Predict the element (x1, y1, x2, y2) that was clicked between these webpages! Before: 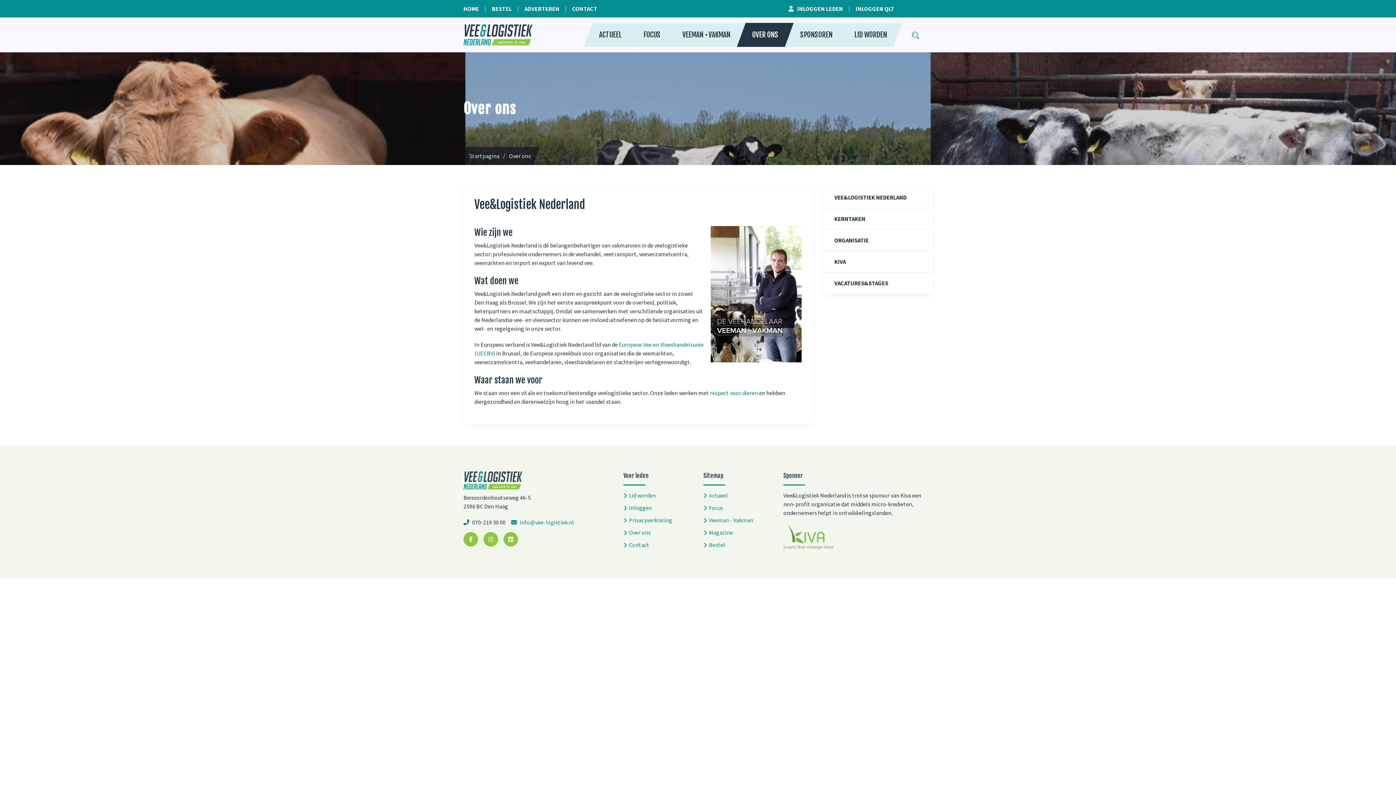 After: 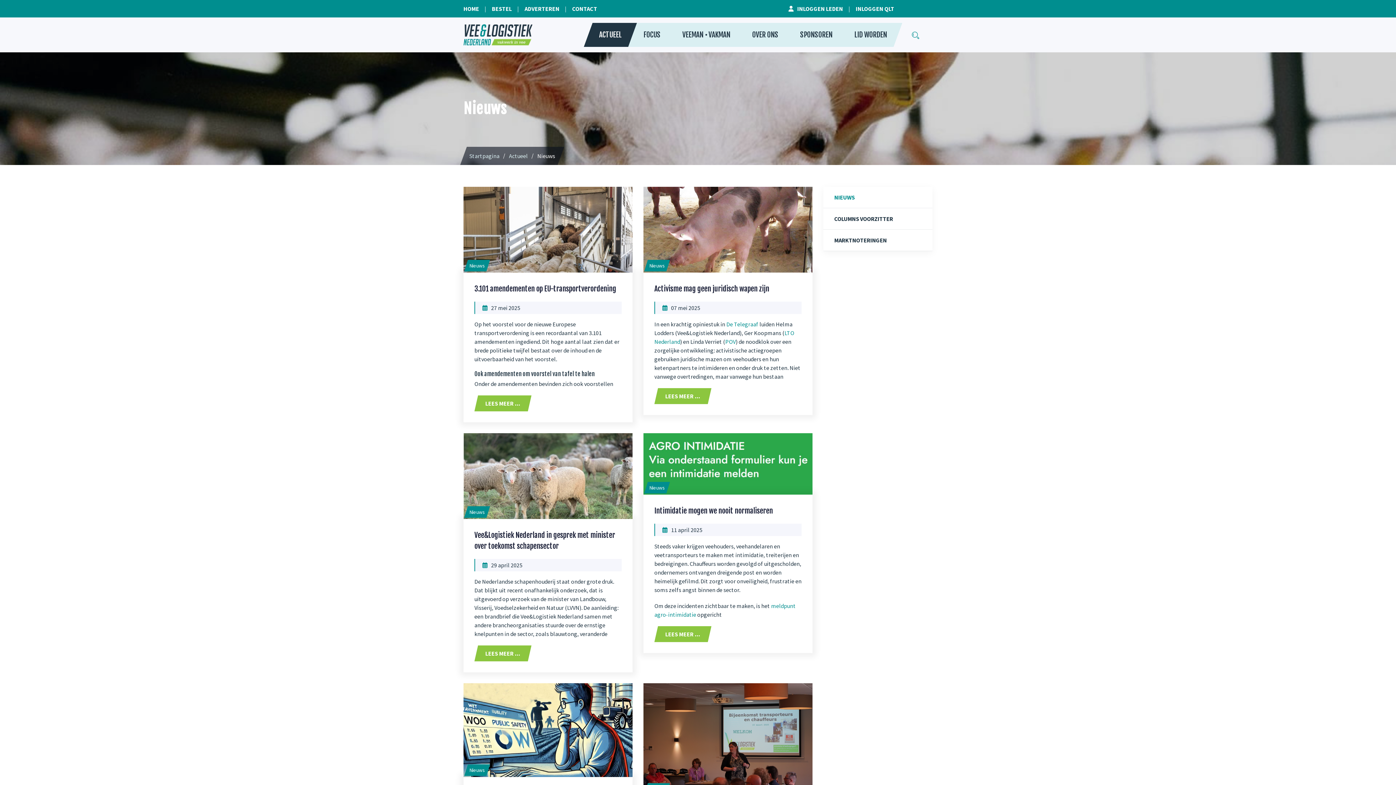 Action: bbox: (599, 22, 621, 46) label: ACTUEEL